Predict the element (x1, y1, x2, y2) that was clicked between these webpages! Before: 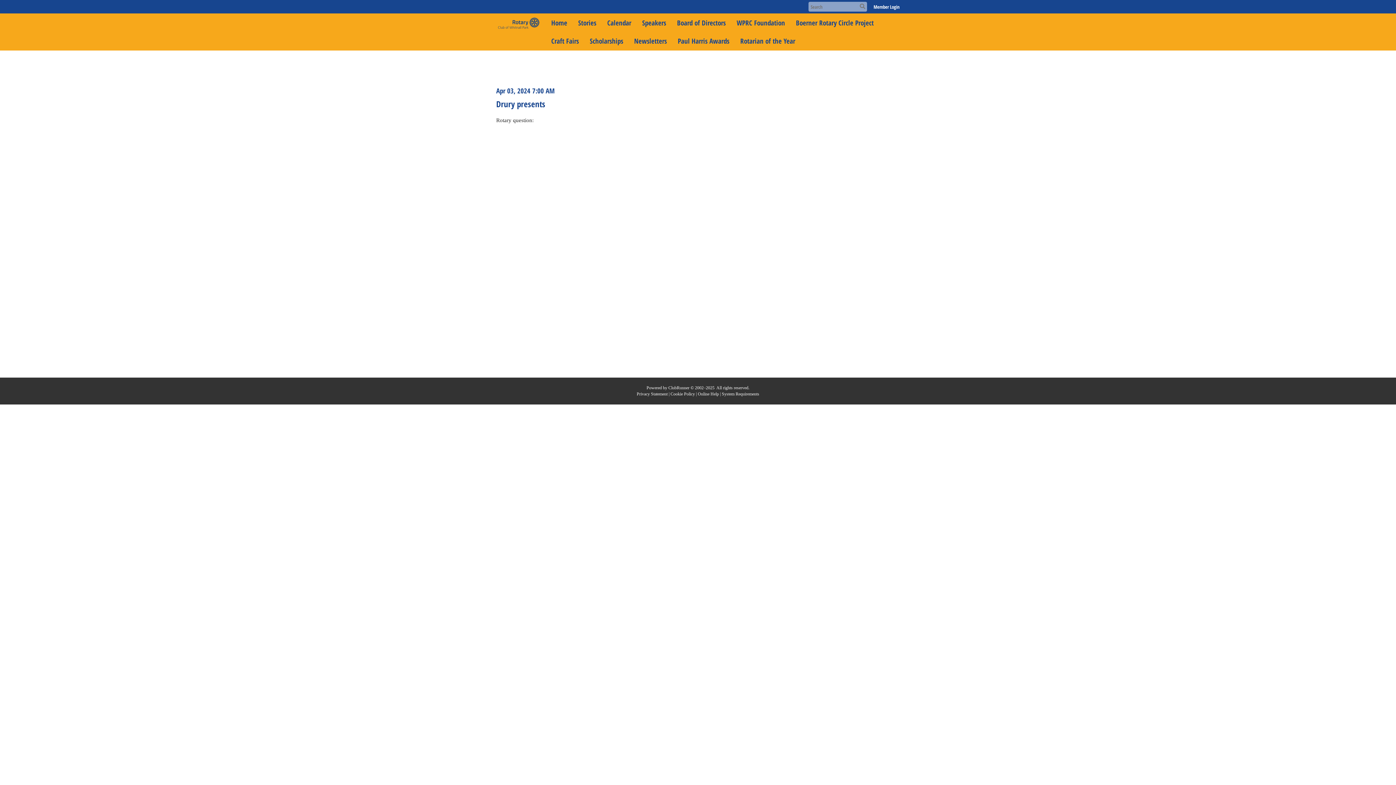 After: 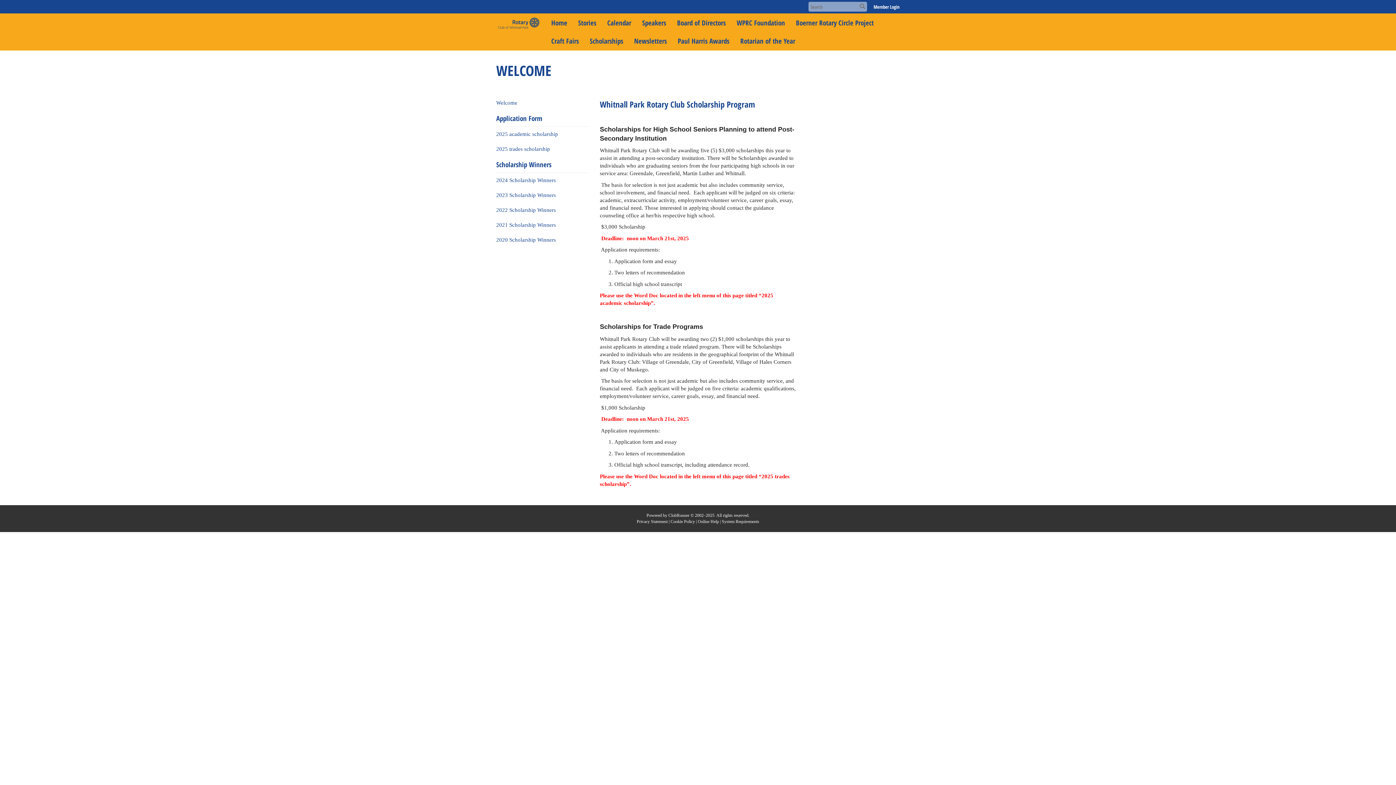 Action: bbox: (584, 32, 628, 50) label: Scholarships